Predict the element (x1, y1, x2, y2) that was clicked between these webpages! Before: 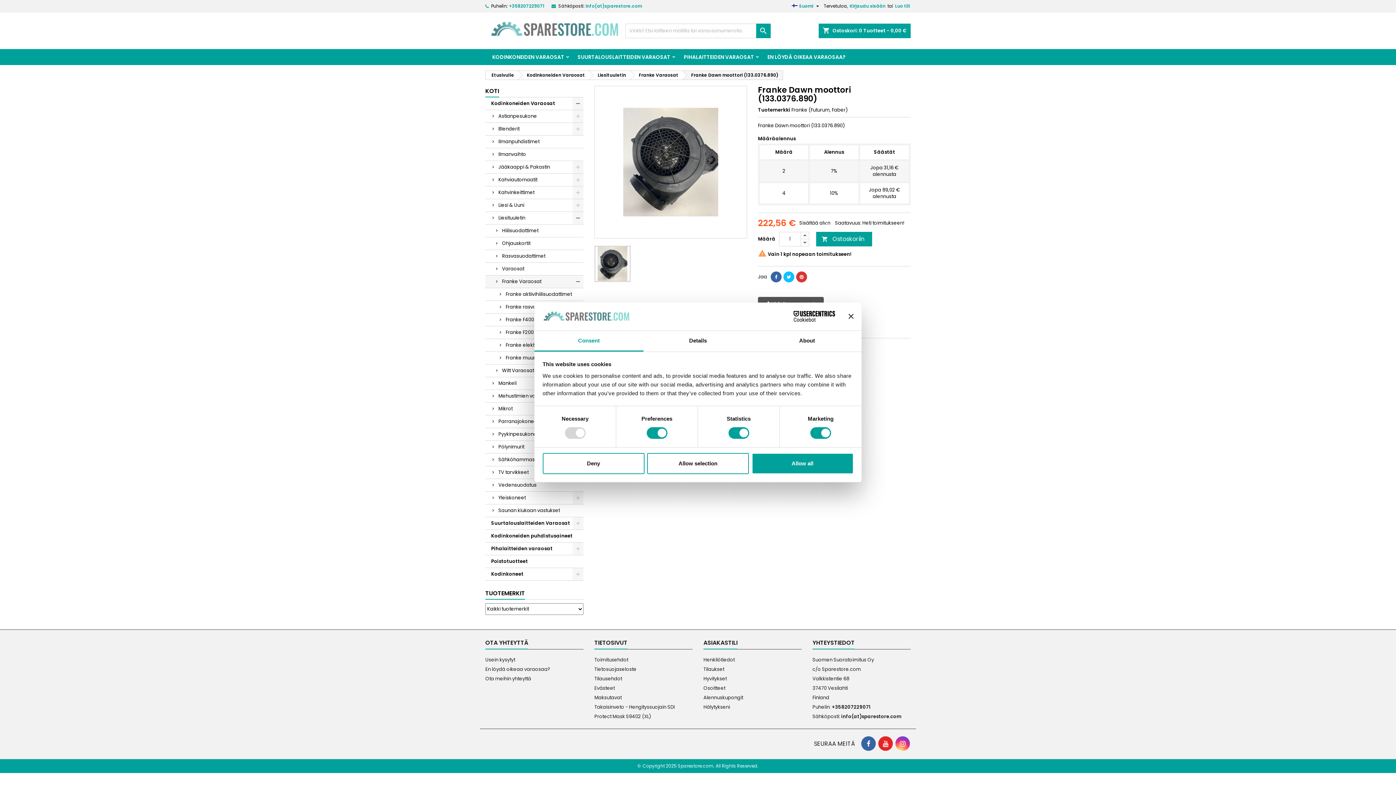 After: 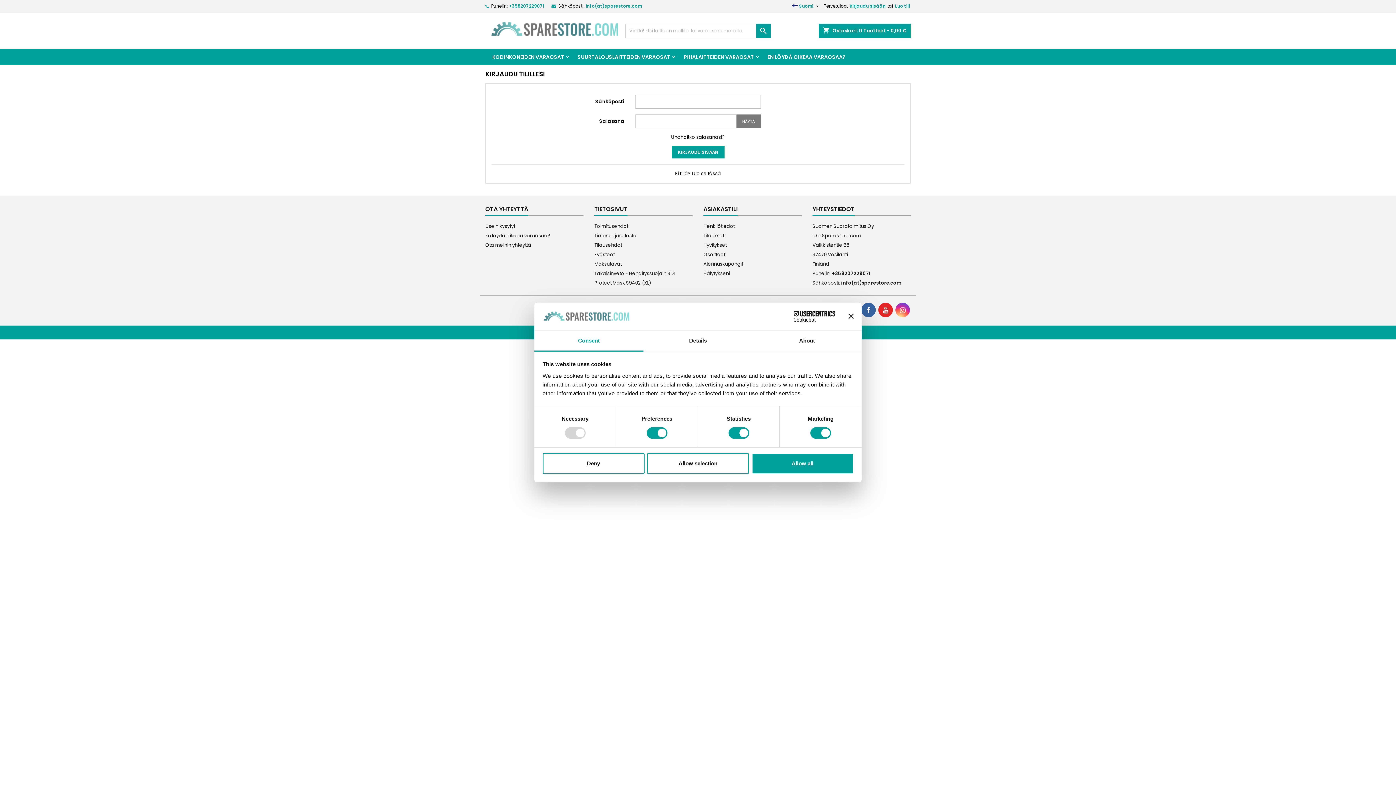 Action: bbox: (703, 685, 725, 692) label: Osoitteet